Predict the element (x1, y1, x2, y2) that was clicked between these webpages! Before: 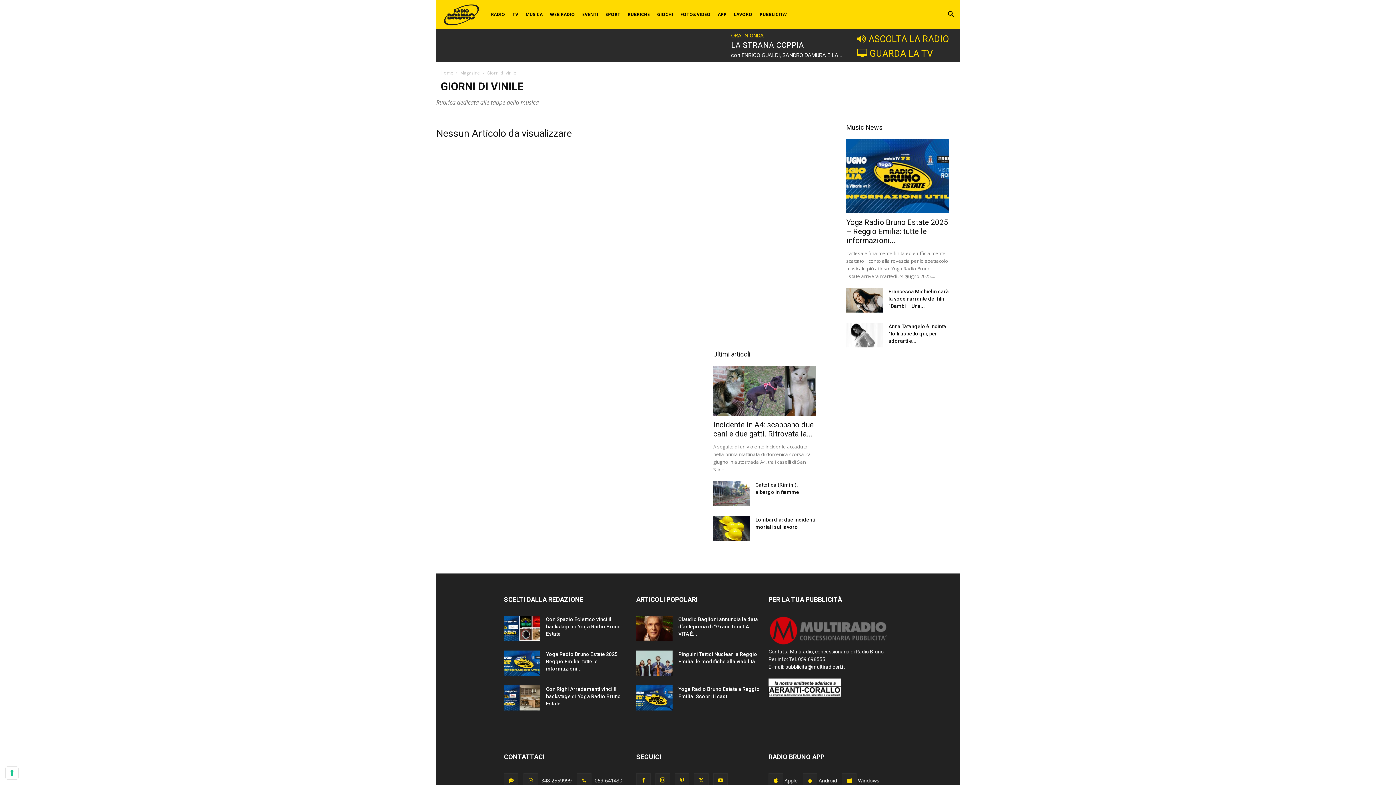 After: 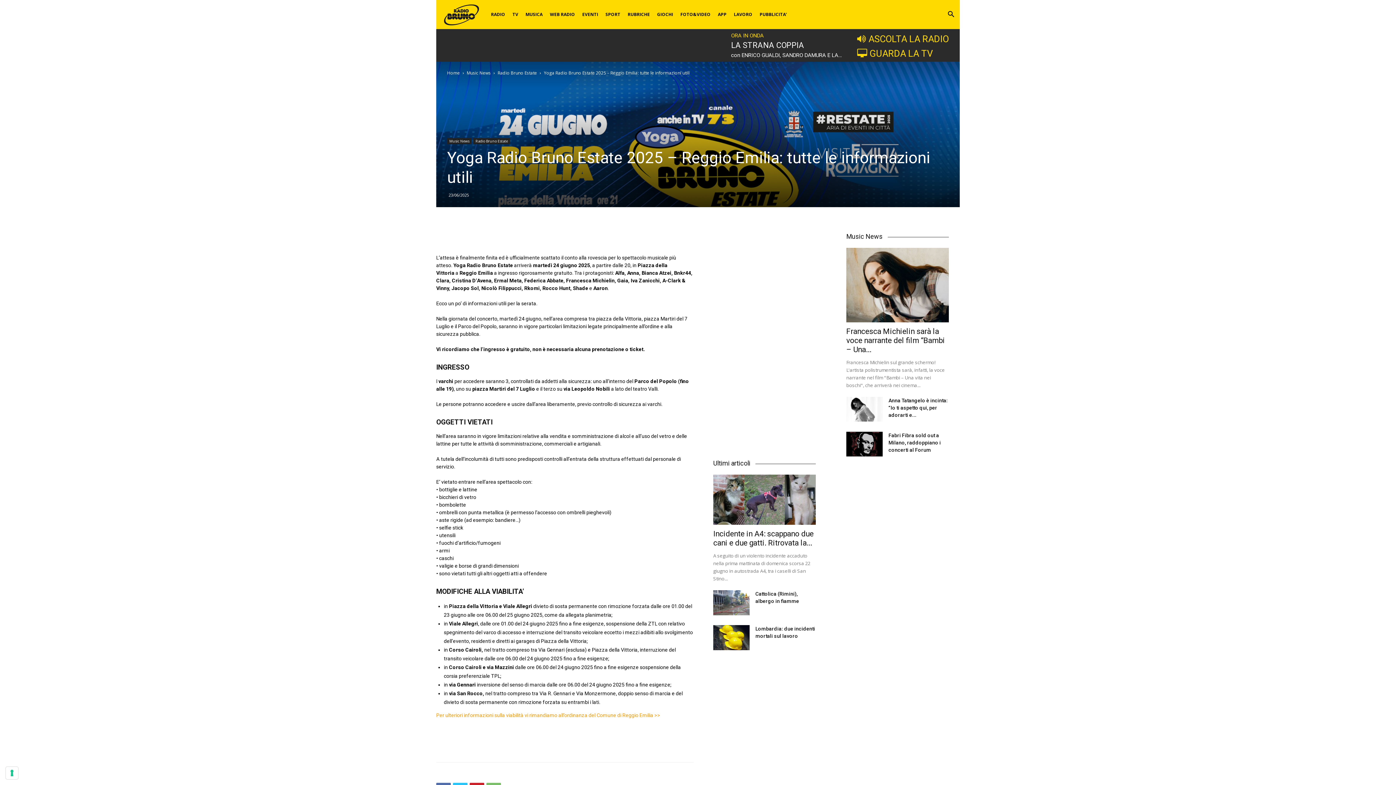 Action: bbox: (846, 138, 949, 213)